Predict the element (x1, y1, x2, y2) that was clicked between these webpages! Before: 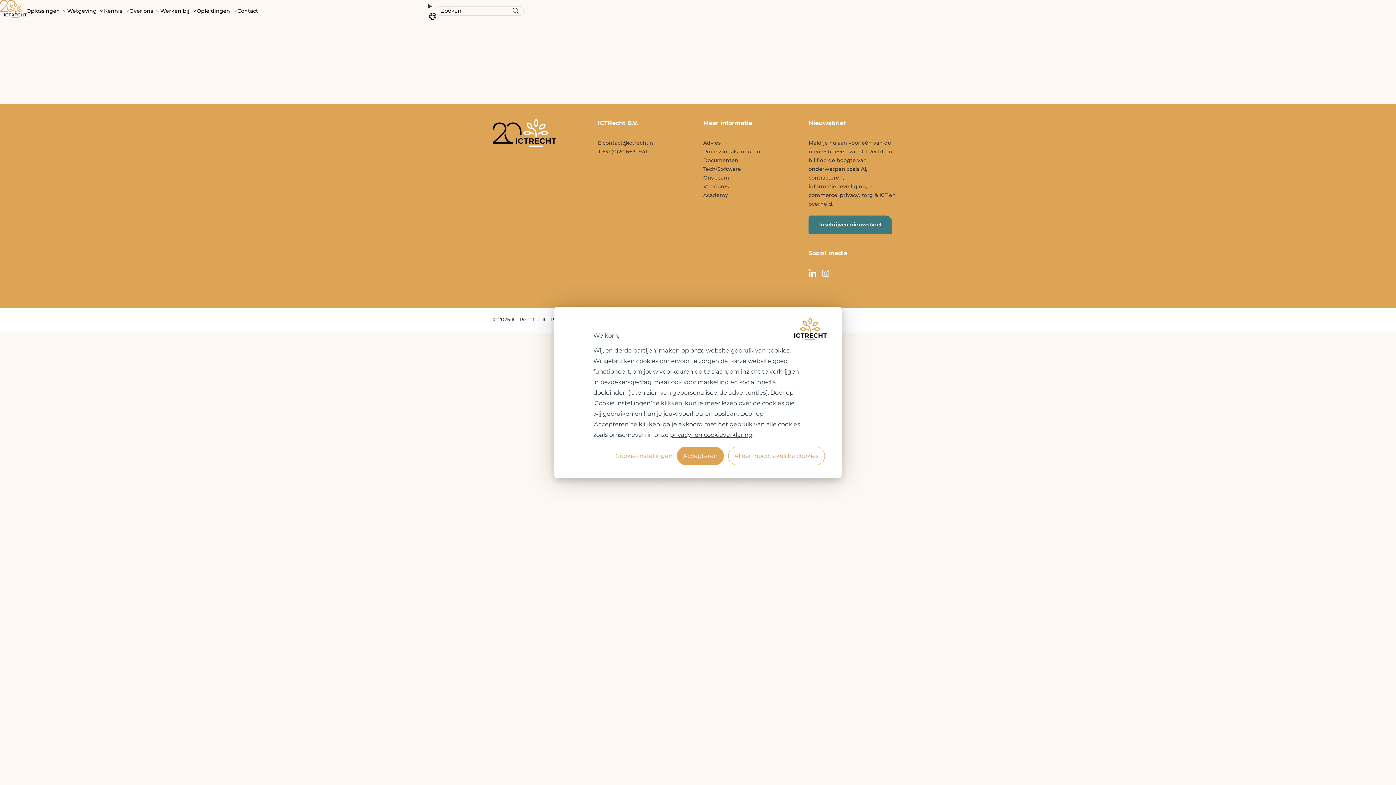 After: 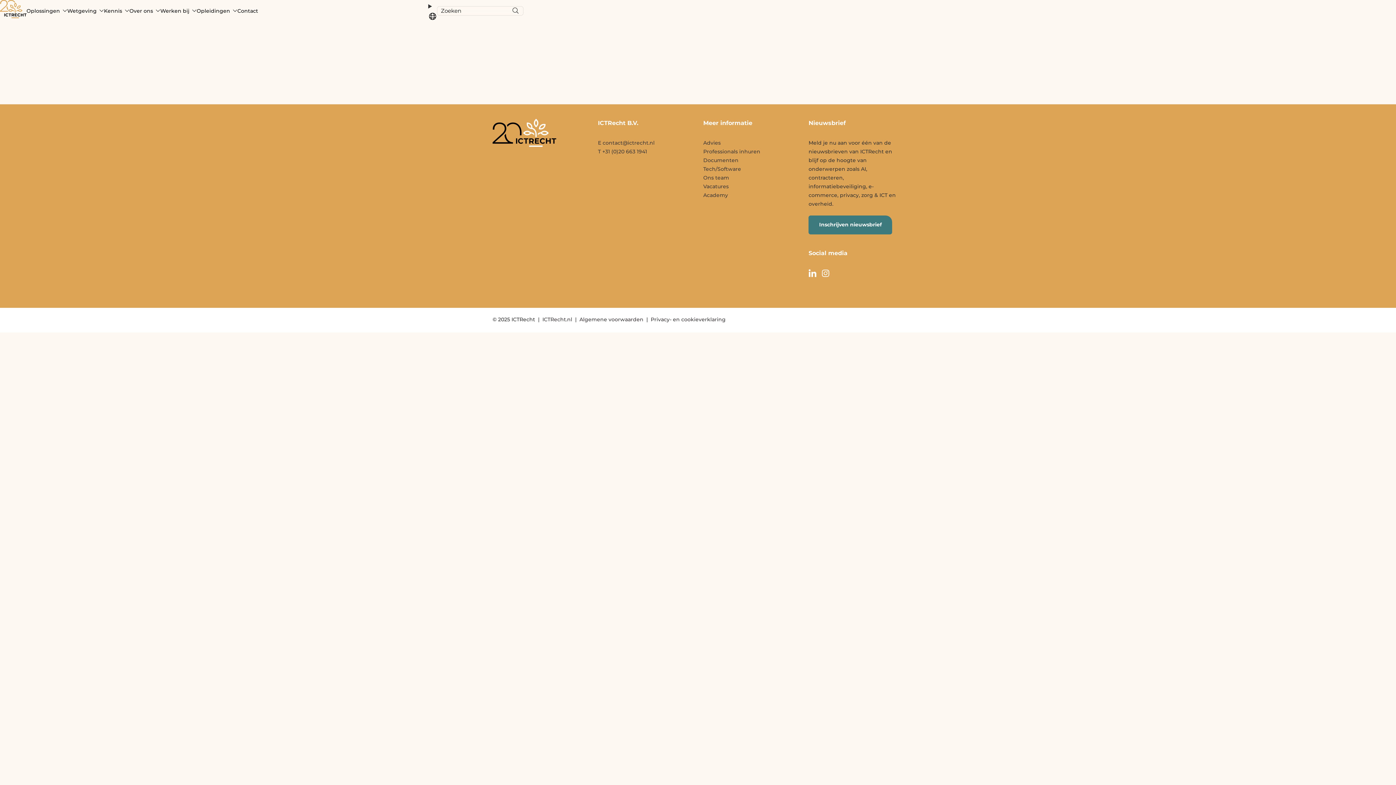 Action: bbox: (728, 446, 825, 465) label: Alleen noodzakelijke cookies